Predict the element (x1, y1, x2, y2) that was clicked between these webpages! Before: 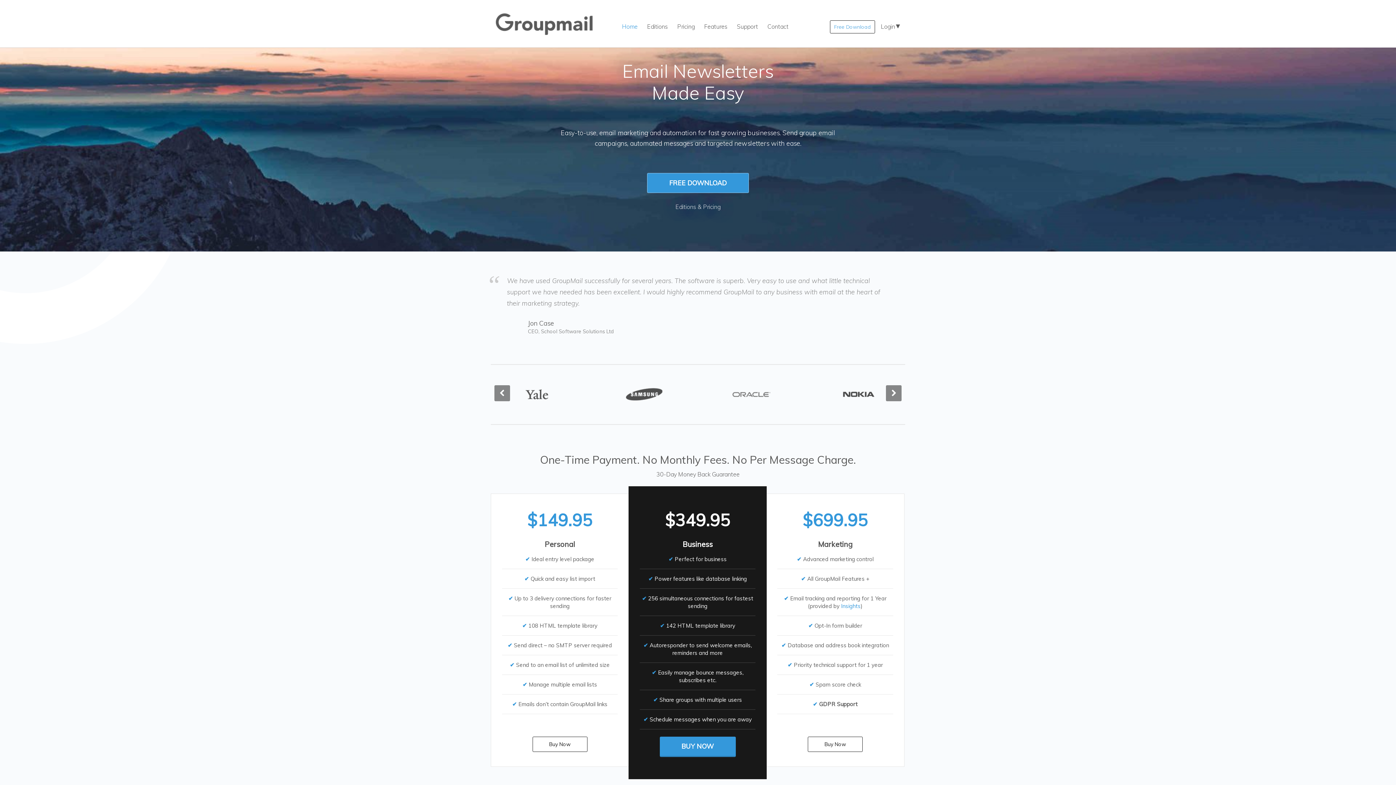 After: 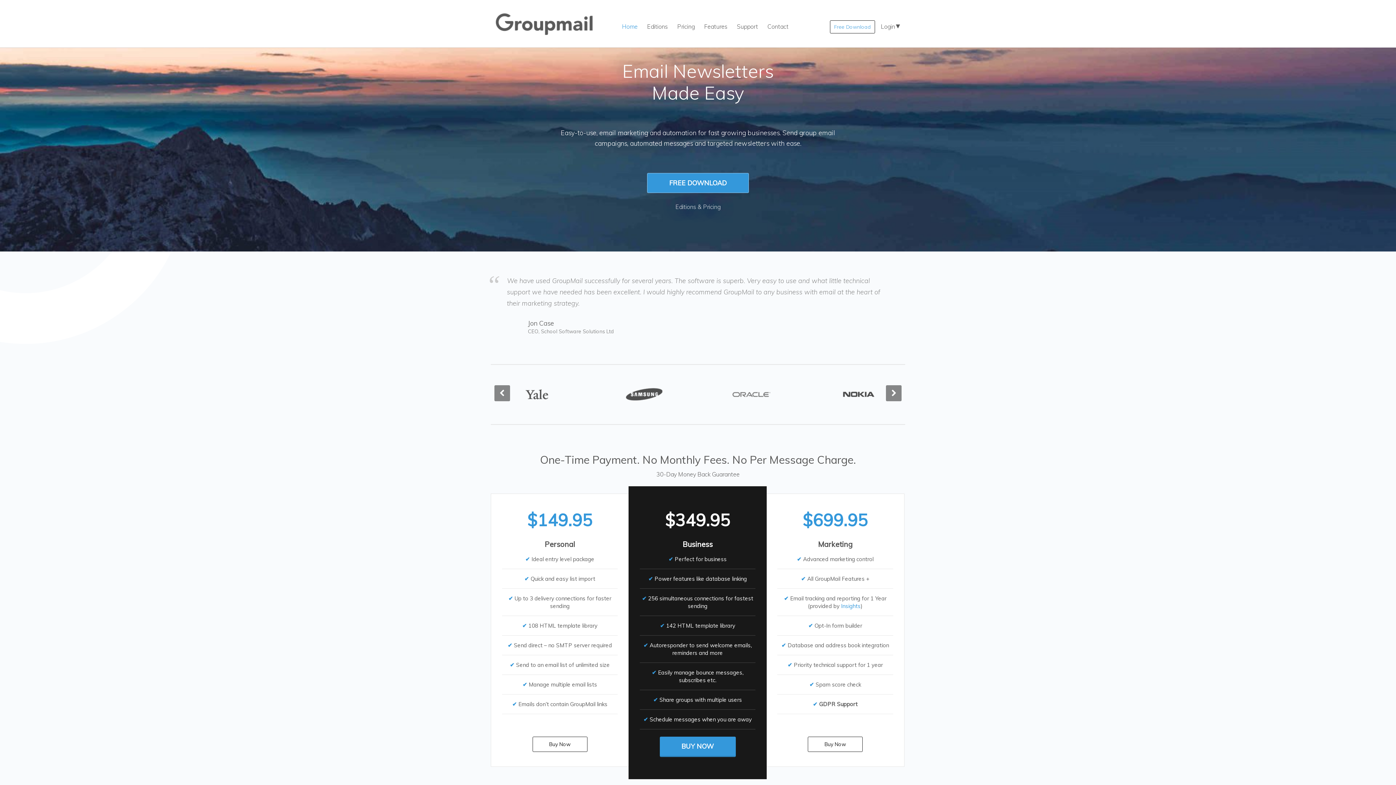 Action: label: Home bbox: (618, 20, 641, 32)